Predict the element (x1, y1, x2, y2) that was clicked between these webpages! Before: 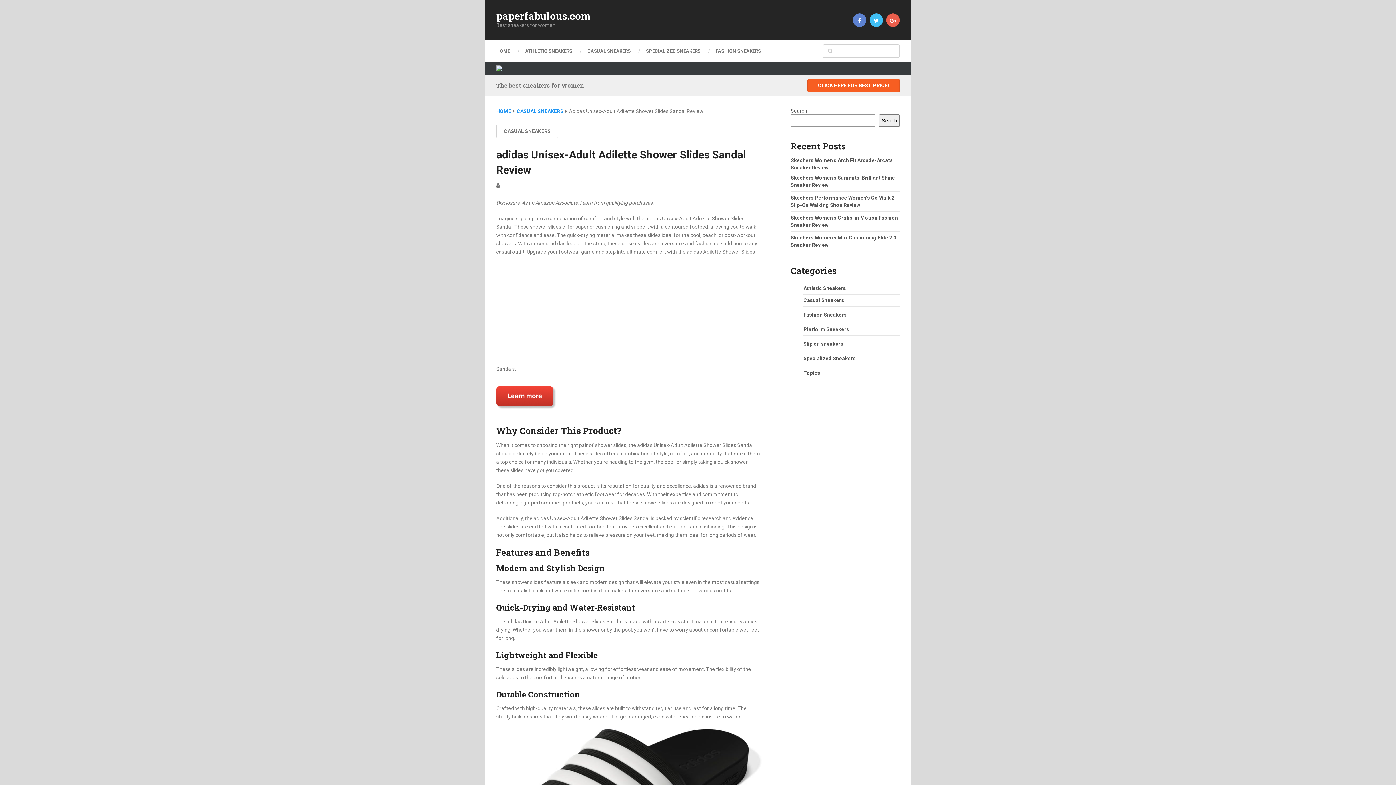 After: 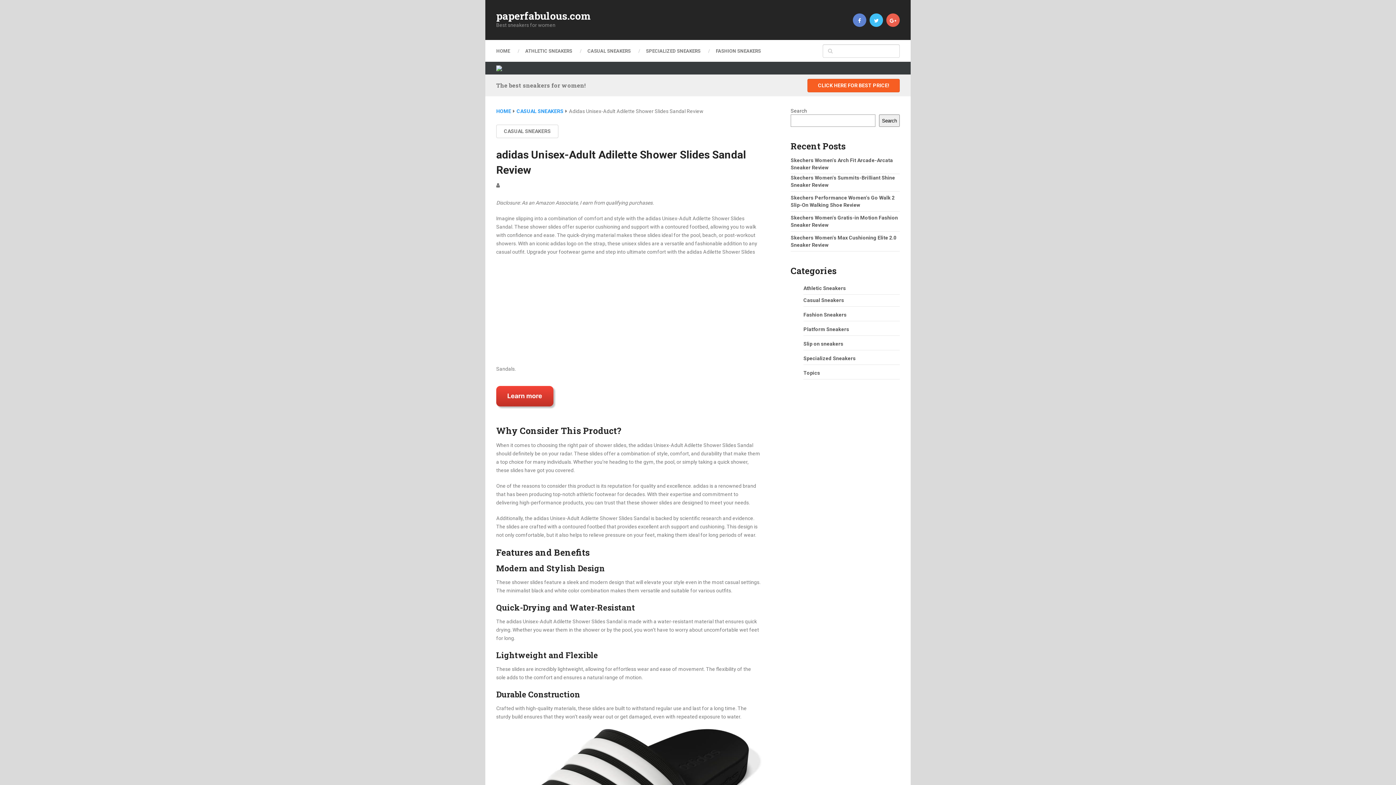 Action: bbox: (886, 13, 900, 26)